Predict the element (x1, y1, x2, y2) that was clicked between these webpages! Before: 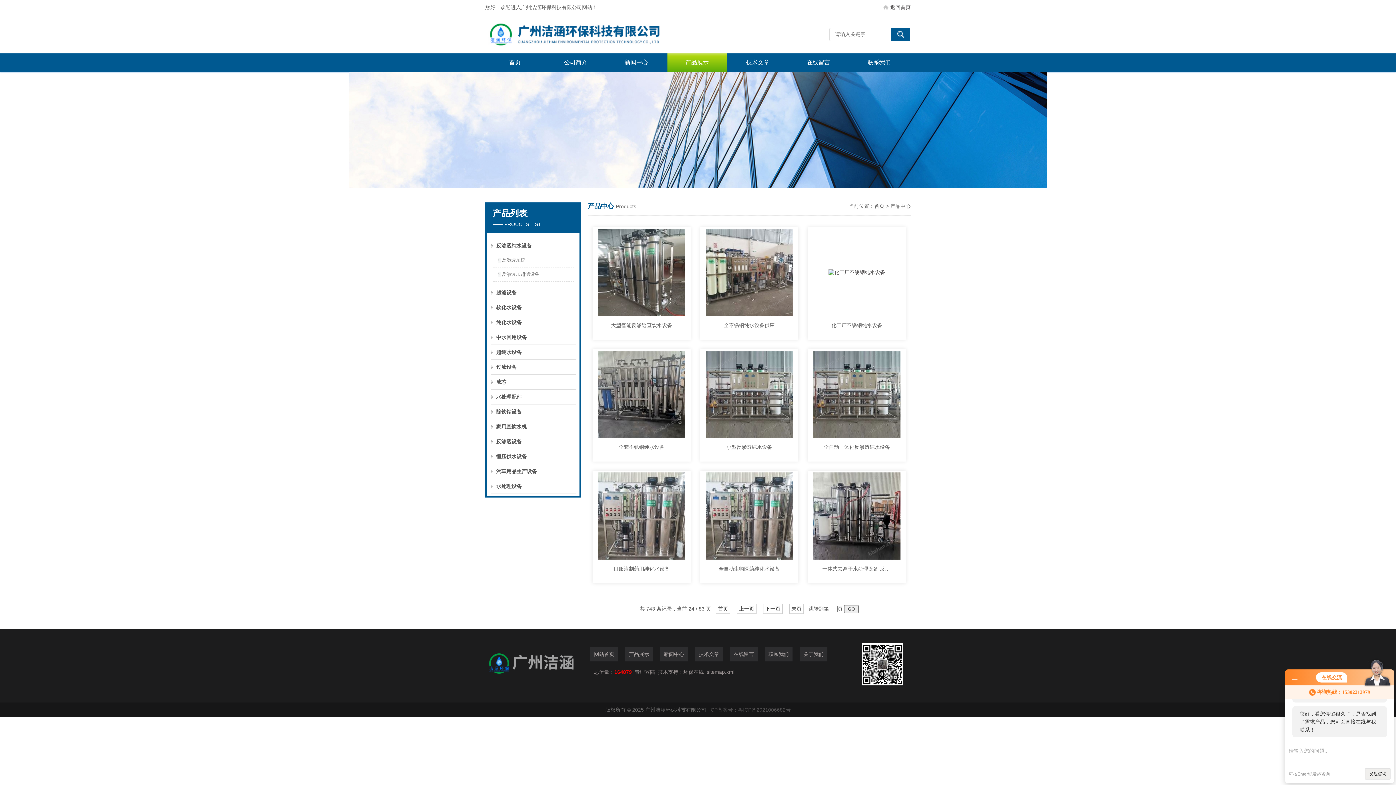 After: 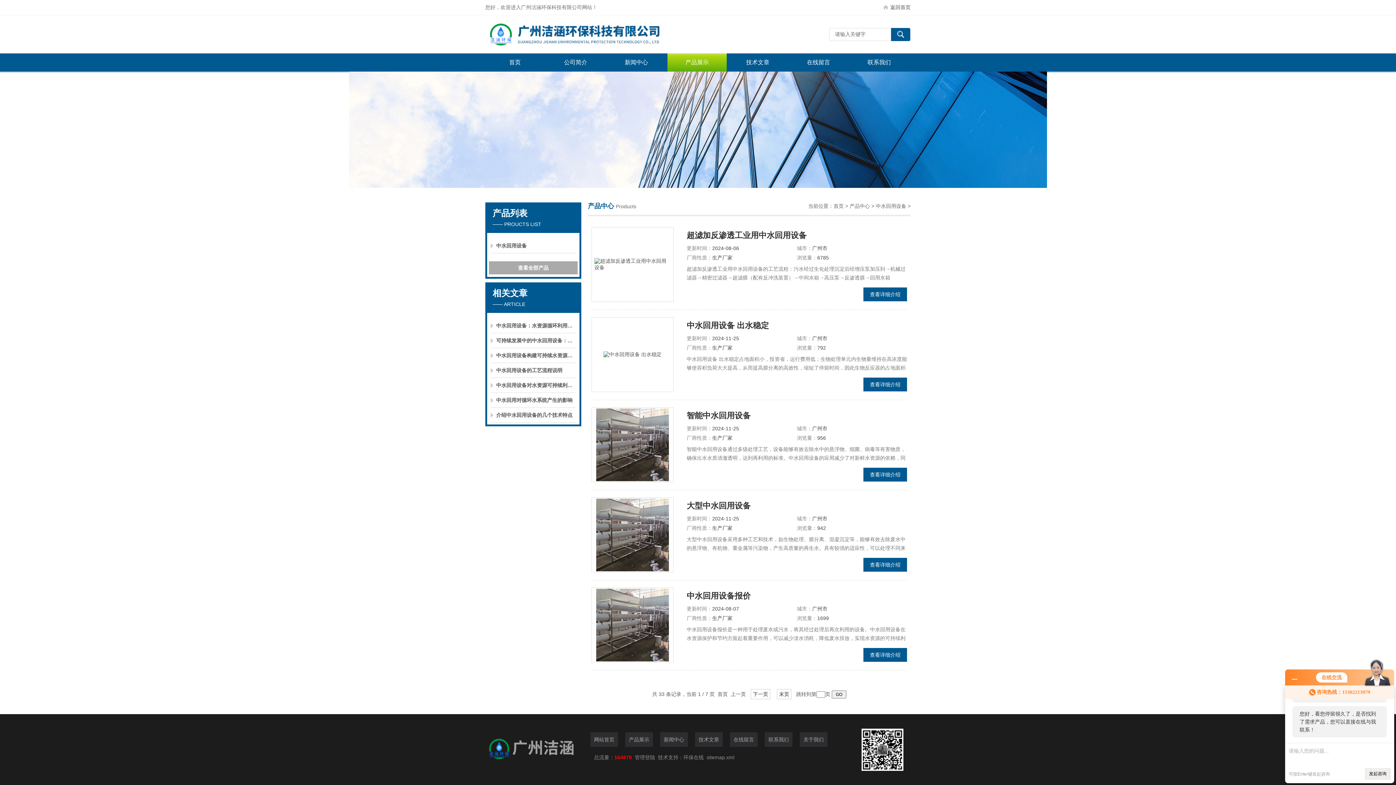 Action: bbox: (490, 330, 576, 345) label: 中水回用设备